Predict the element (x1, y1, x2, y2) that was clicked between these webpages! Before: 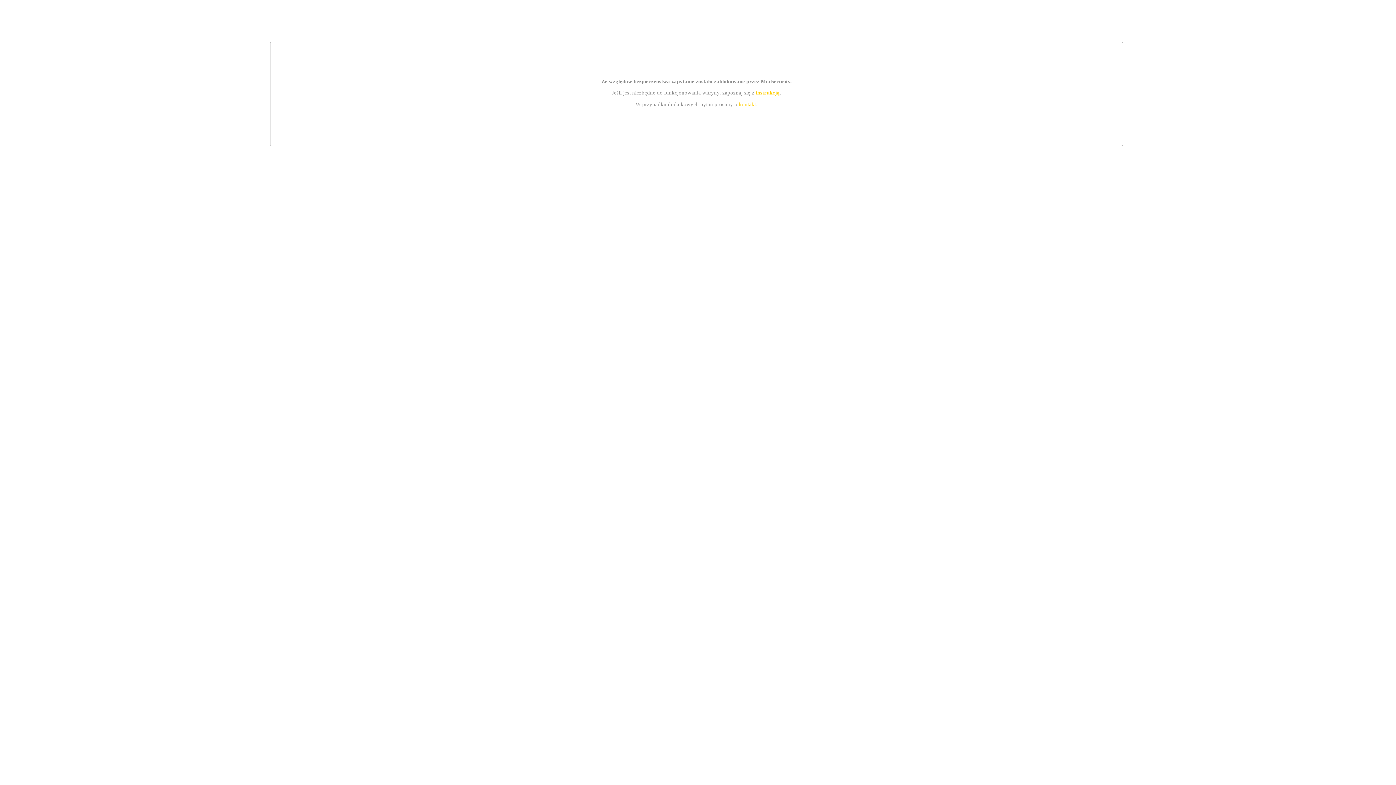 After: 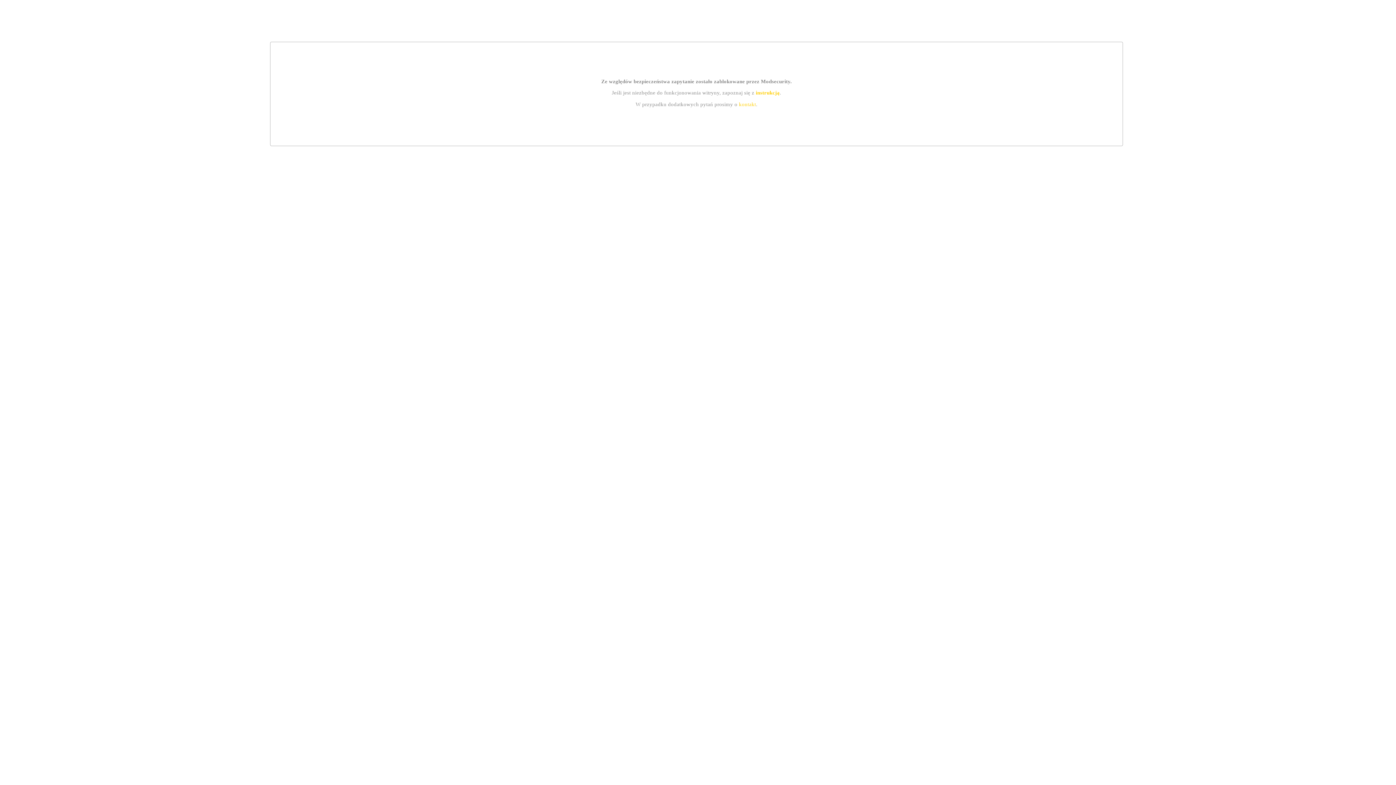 Action: bbox: (739, 101, 756, 107) label: kontakt